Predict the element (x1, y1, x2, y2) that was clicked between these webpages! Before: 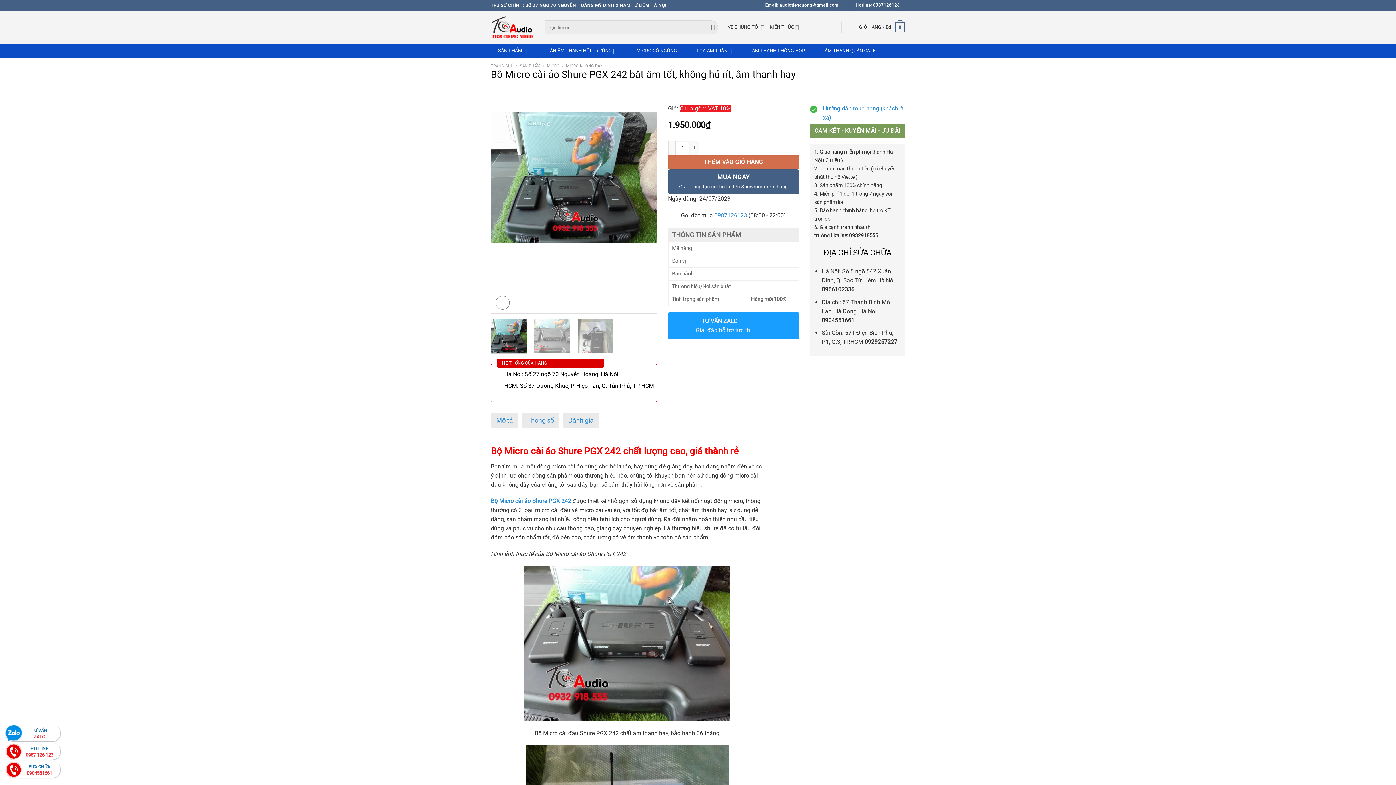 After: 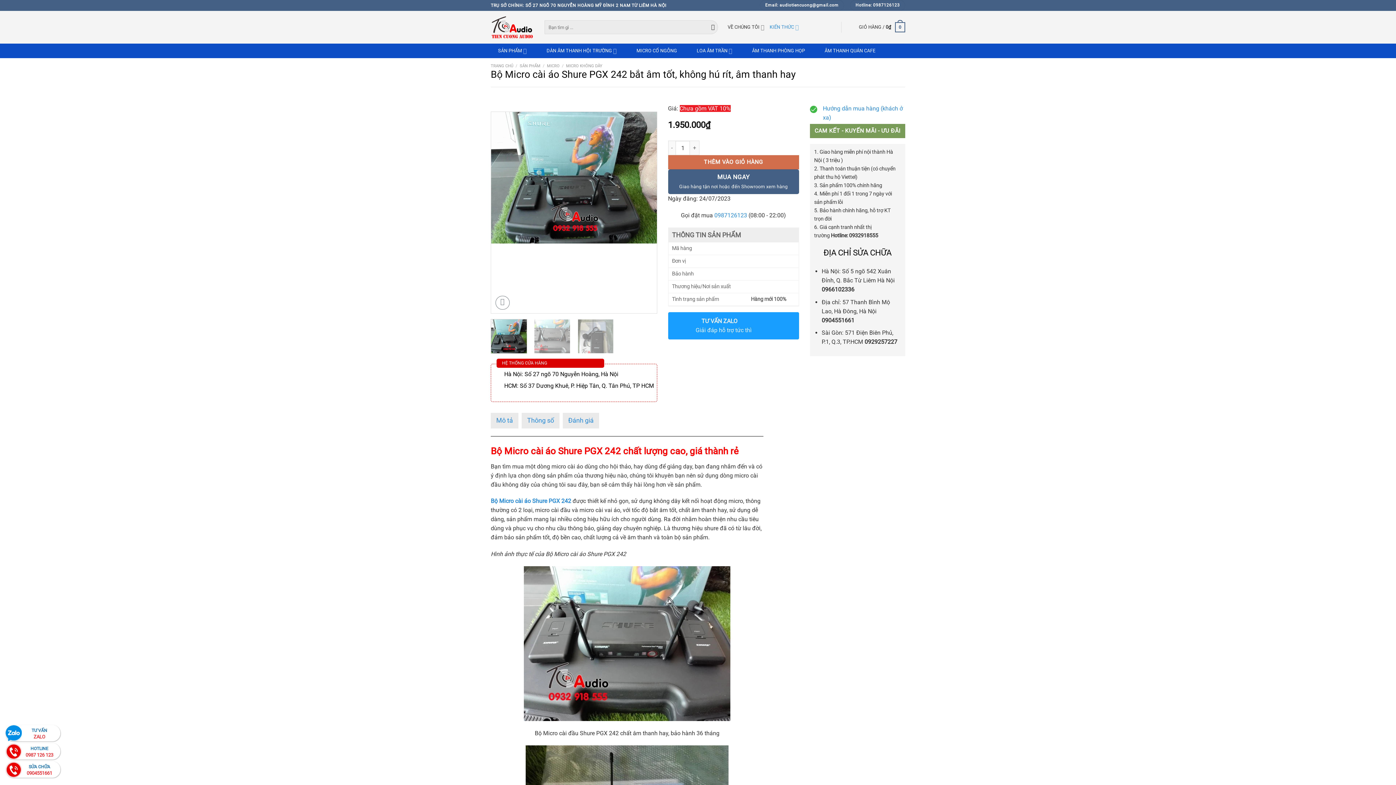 Action: label: KIẾN THỨC bbox: (769, 20, 799, 34)